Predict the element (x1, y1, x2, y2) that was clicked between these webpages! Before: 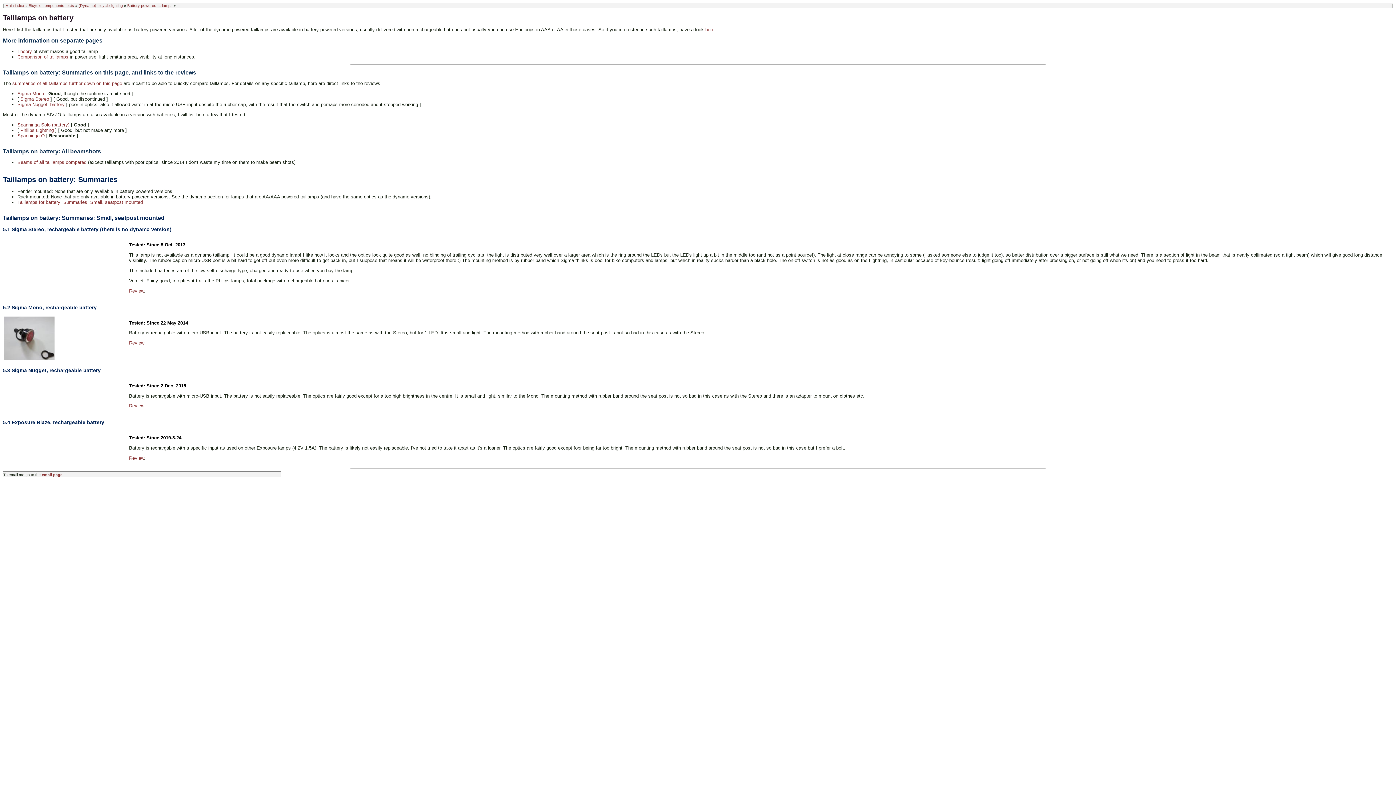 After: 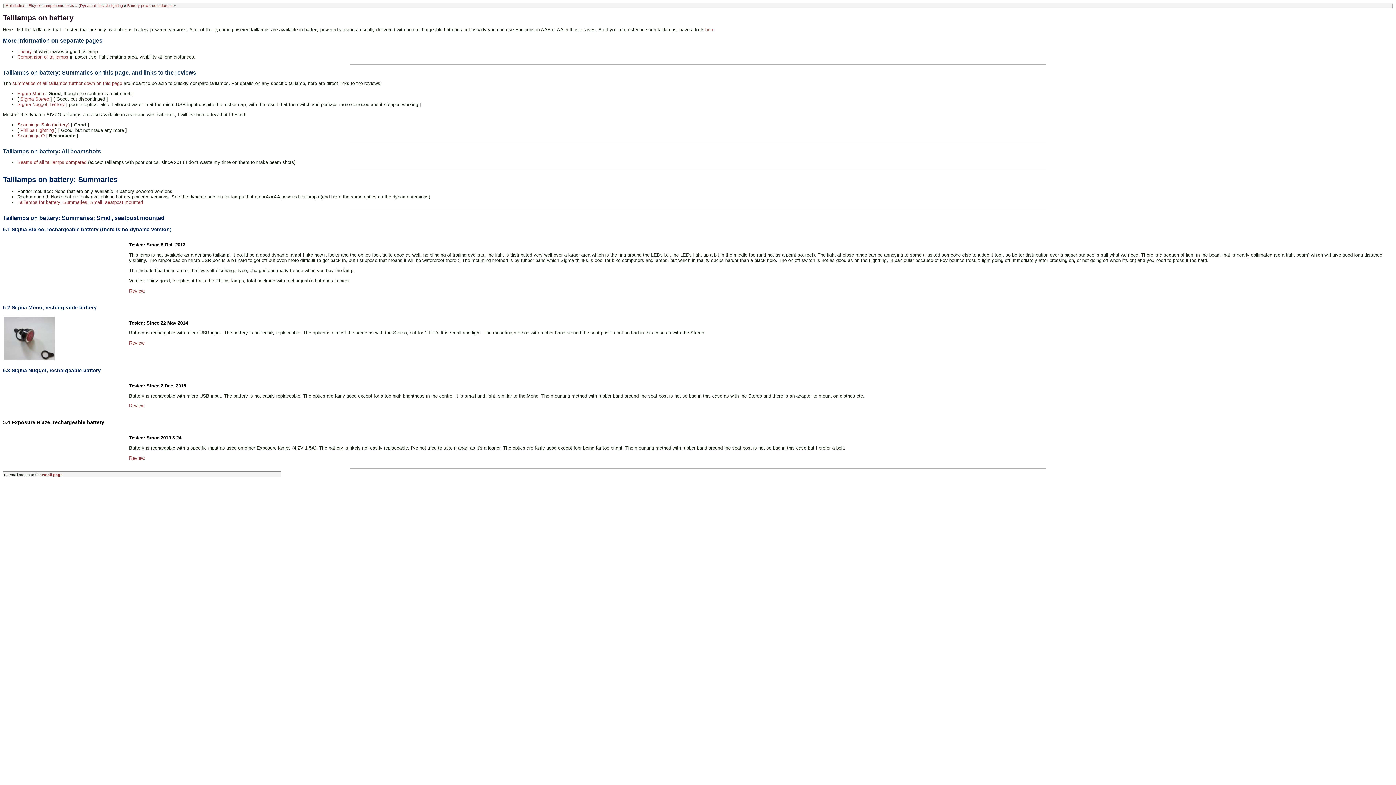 Action: bbox: (2, 419, 104, 425) label: 5.4 Exposure Blaze, rechargeable battery